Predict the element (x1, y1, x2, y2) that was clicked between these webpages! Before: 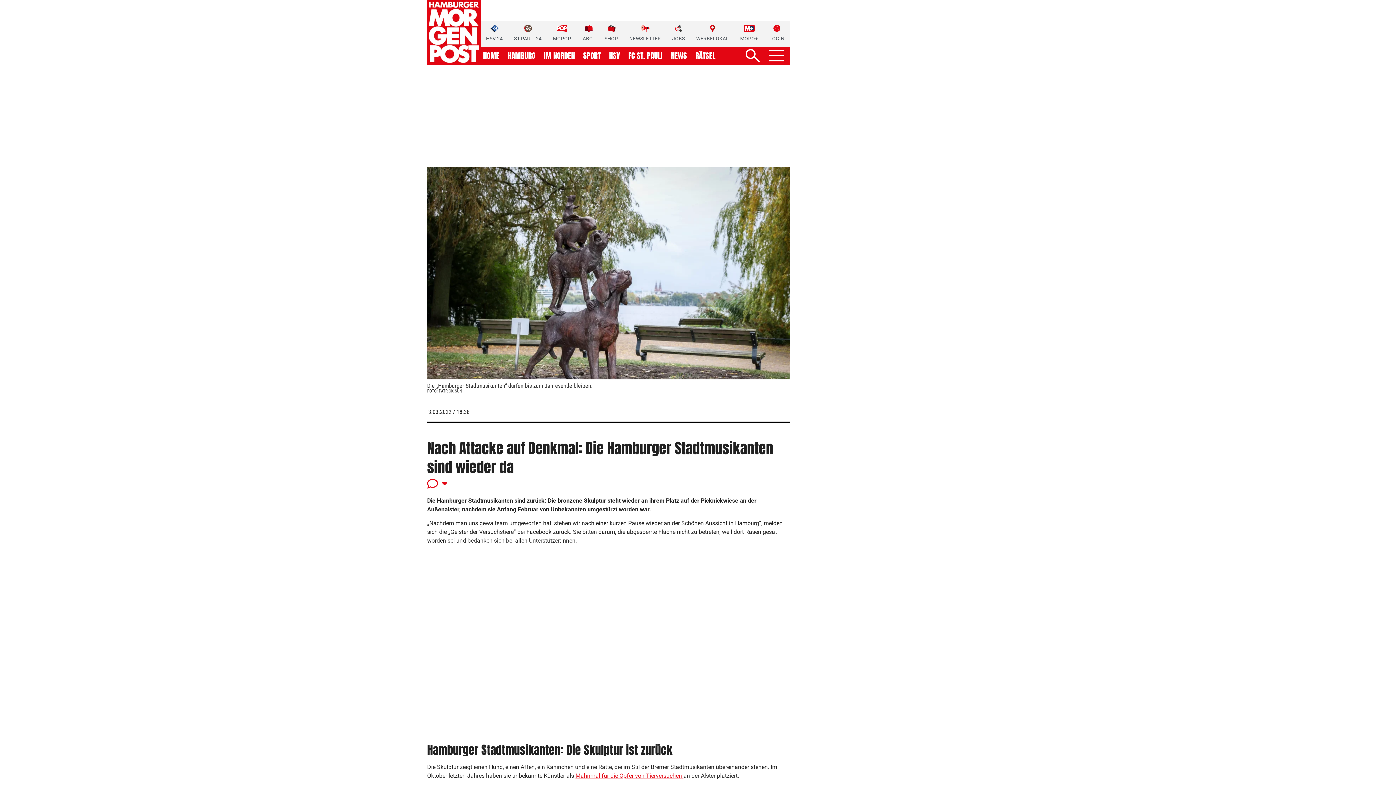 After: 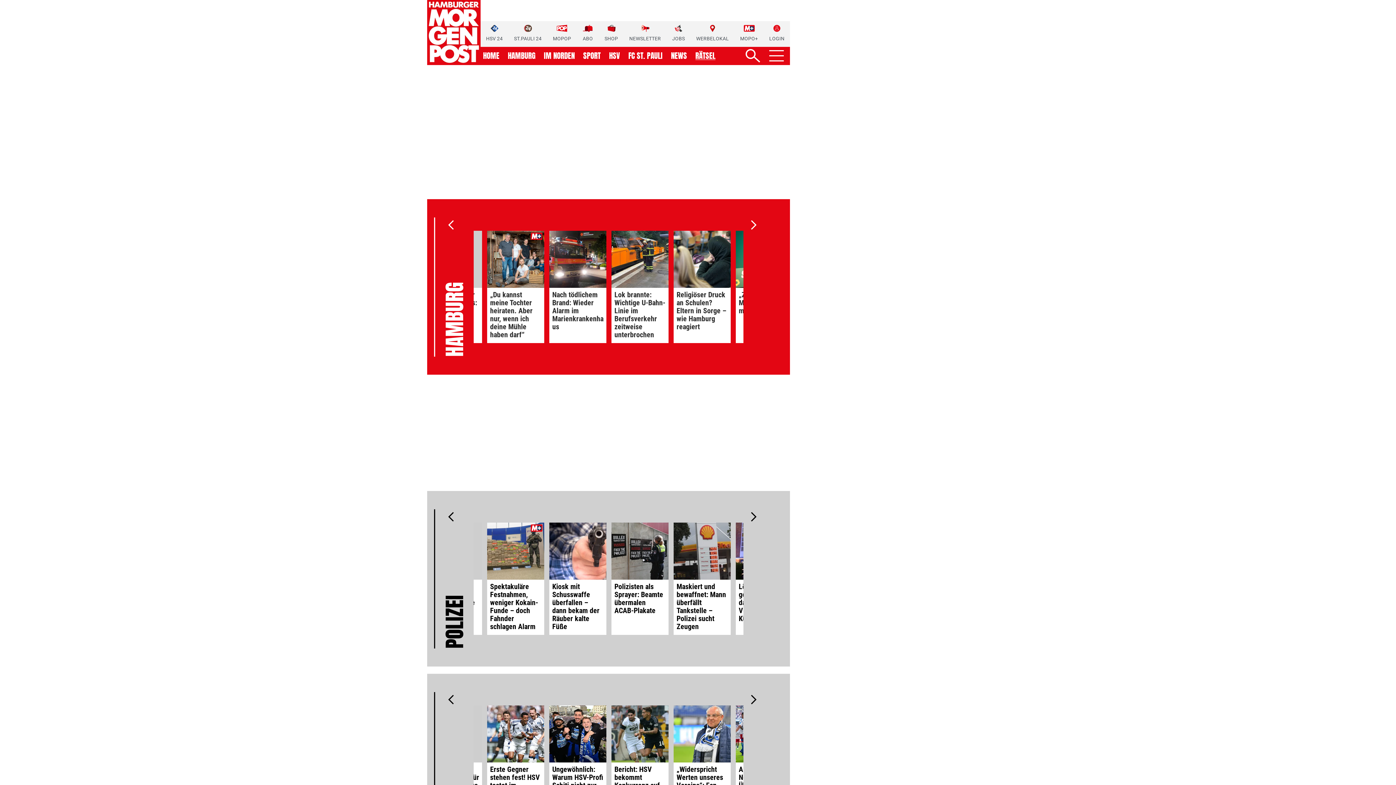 Action: label: RÄTSEL bbox: (695, 52, 715, 59)